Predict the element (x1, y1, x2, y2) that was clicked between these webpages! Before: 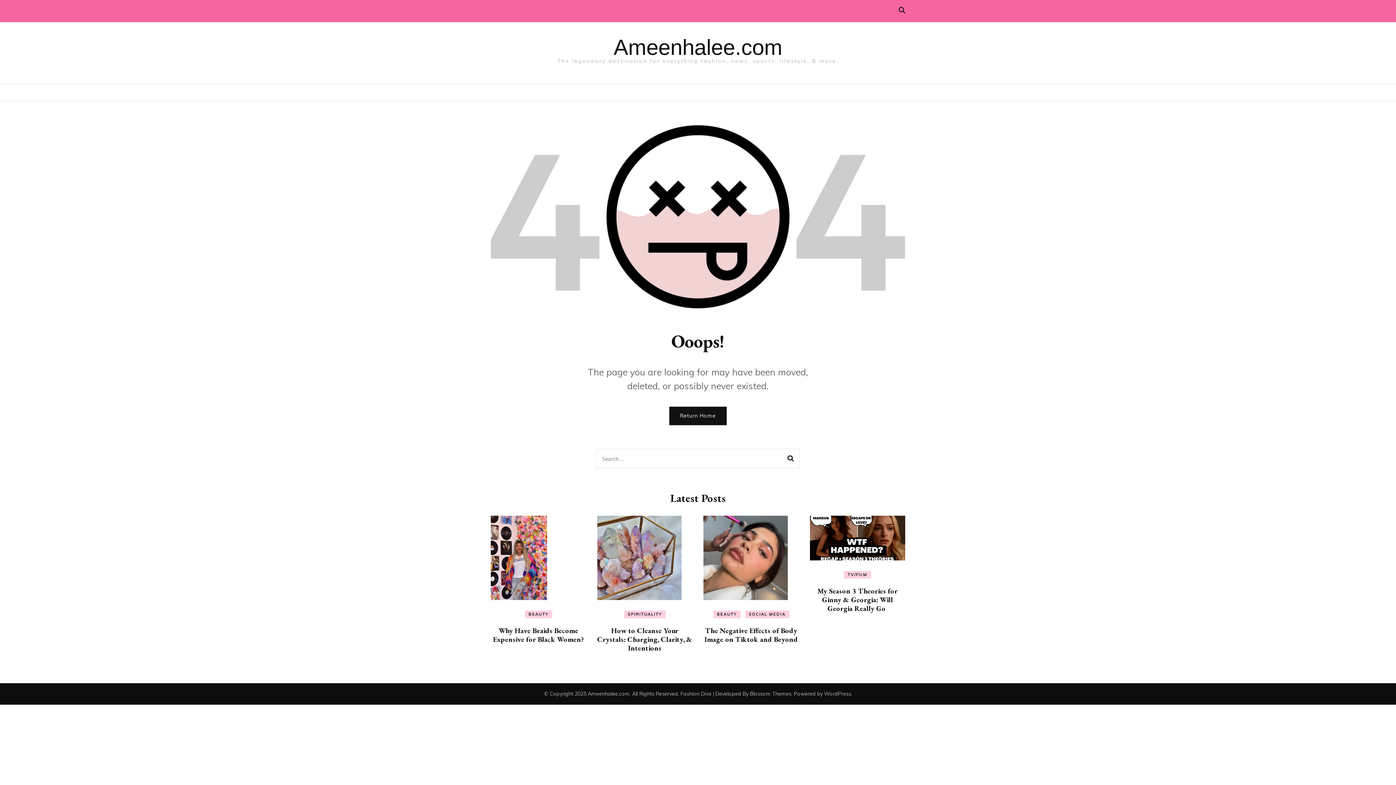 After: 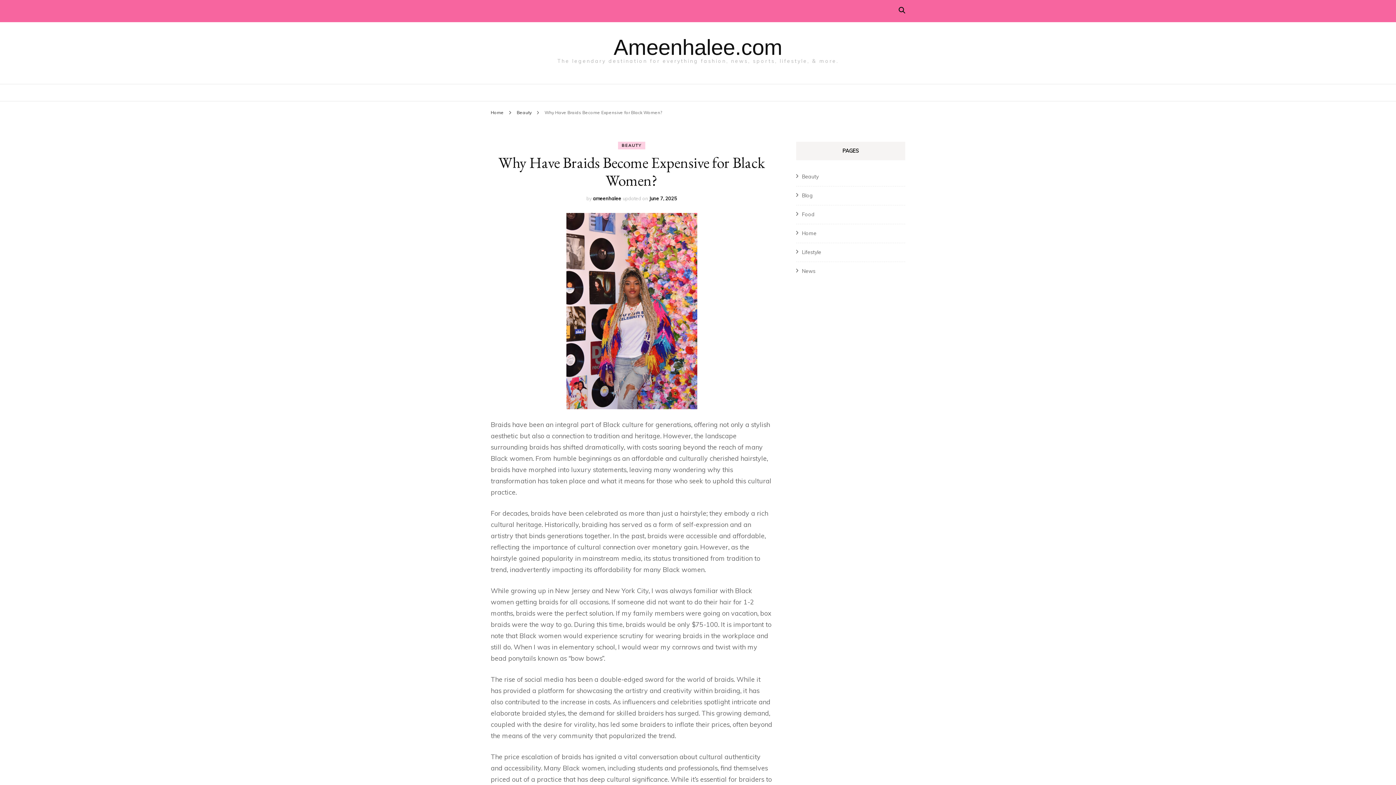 Action: bbox: (490, 515, 586, 603)